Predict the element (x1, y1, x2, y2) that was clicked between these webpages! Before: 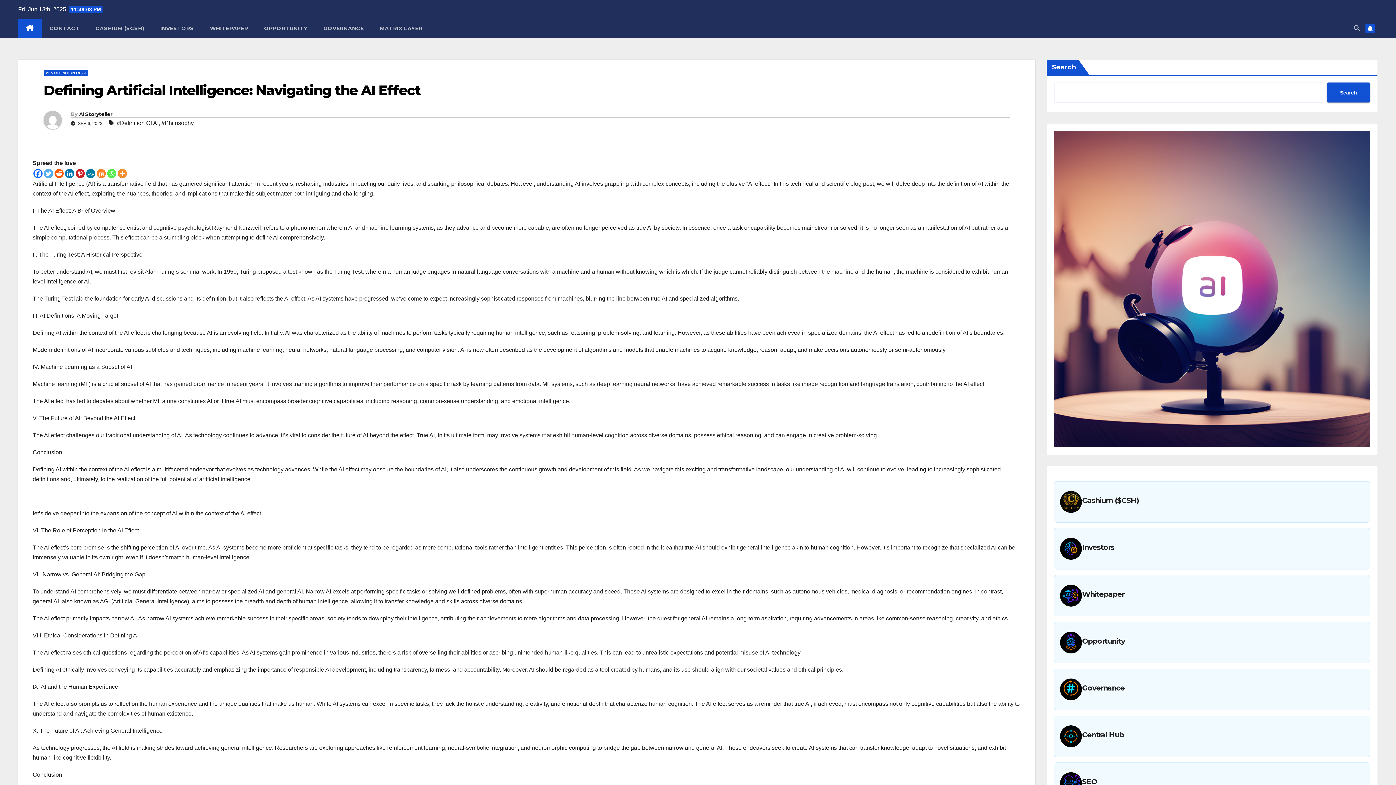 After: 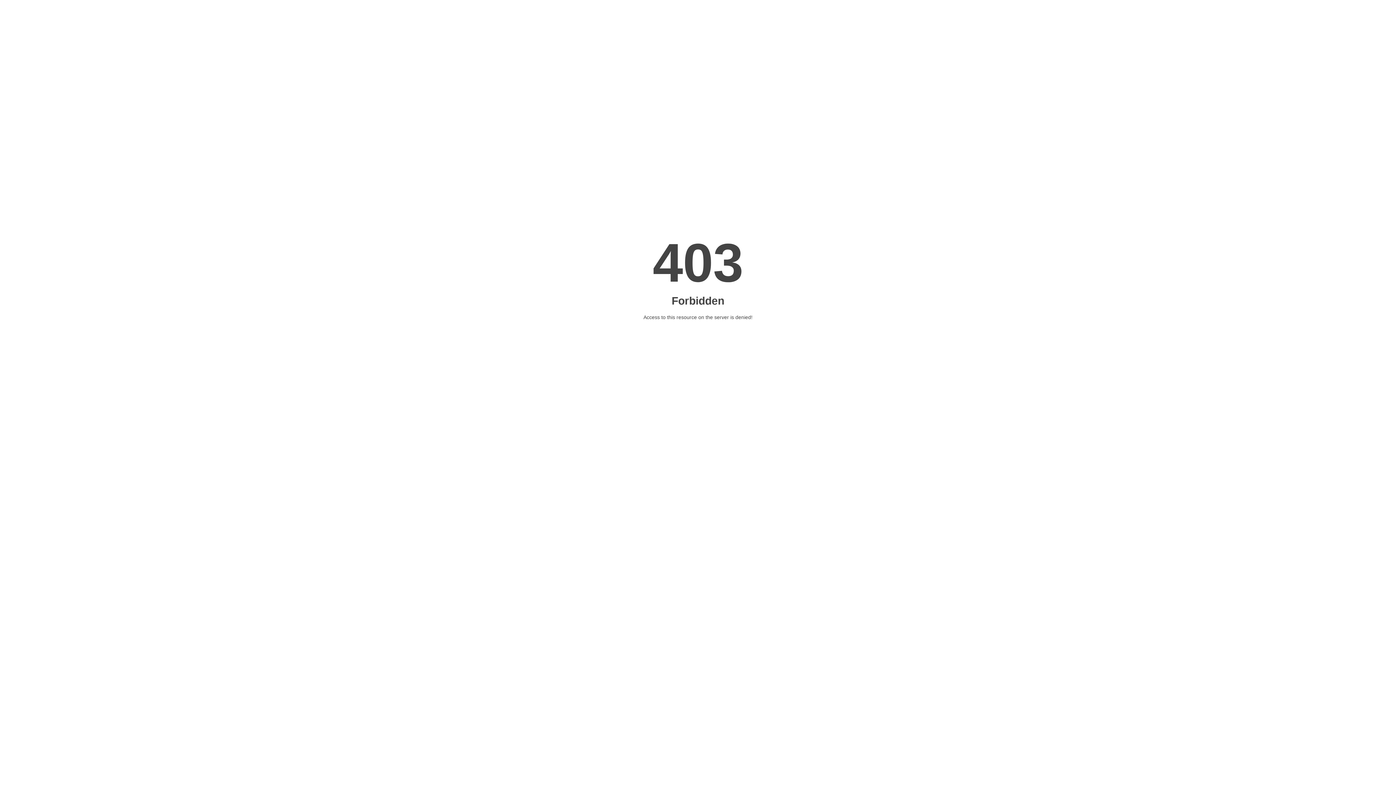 Action: bbox: (1082, 768, 1097, 798) label: SEO